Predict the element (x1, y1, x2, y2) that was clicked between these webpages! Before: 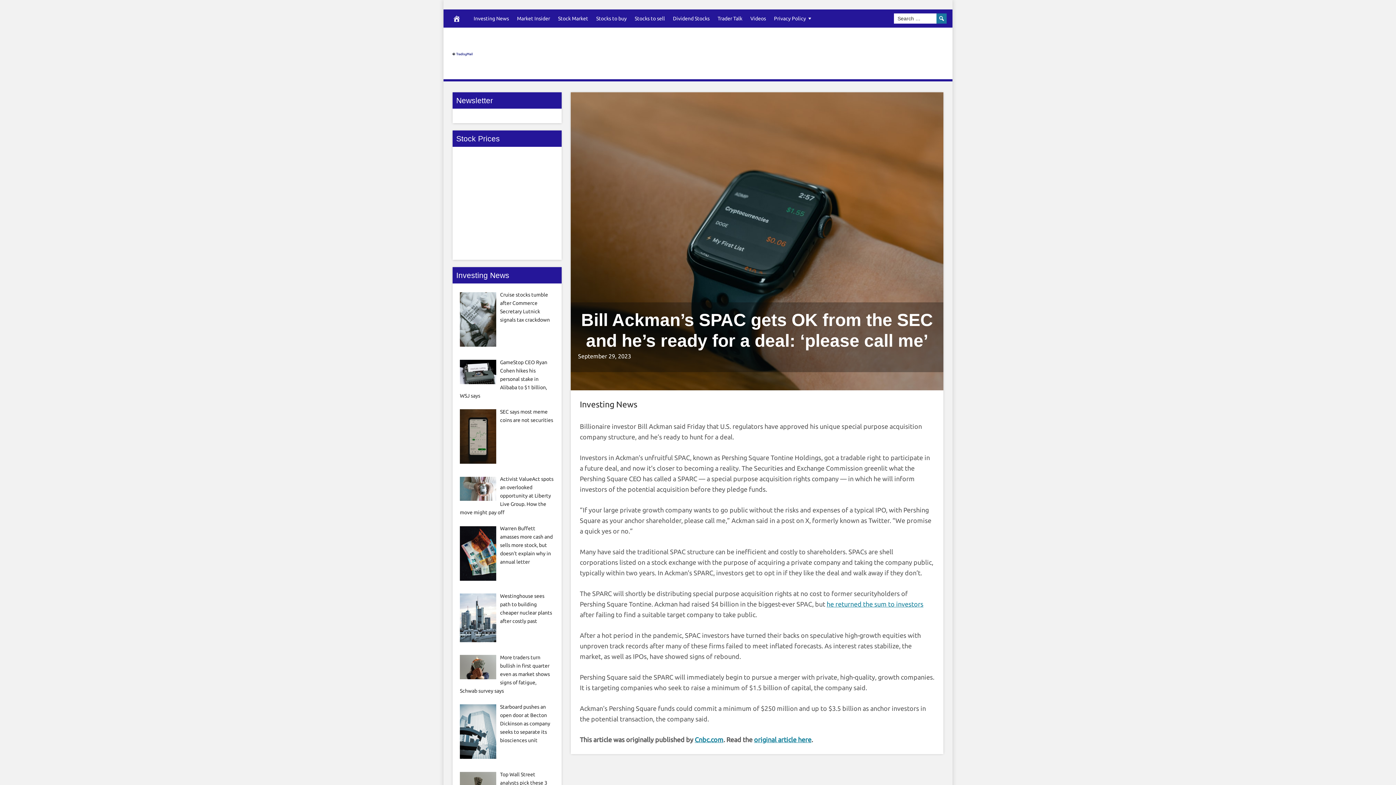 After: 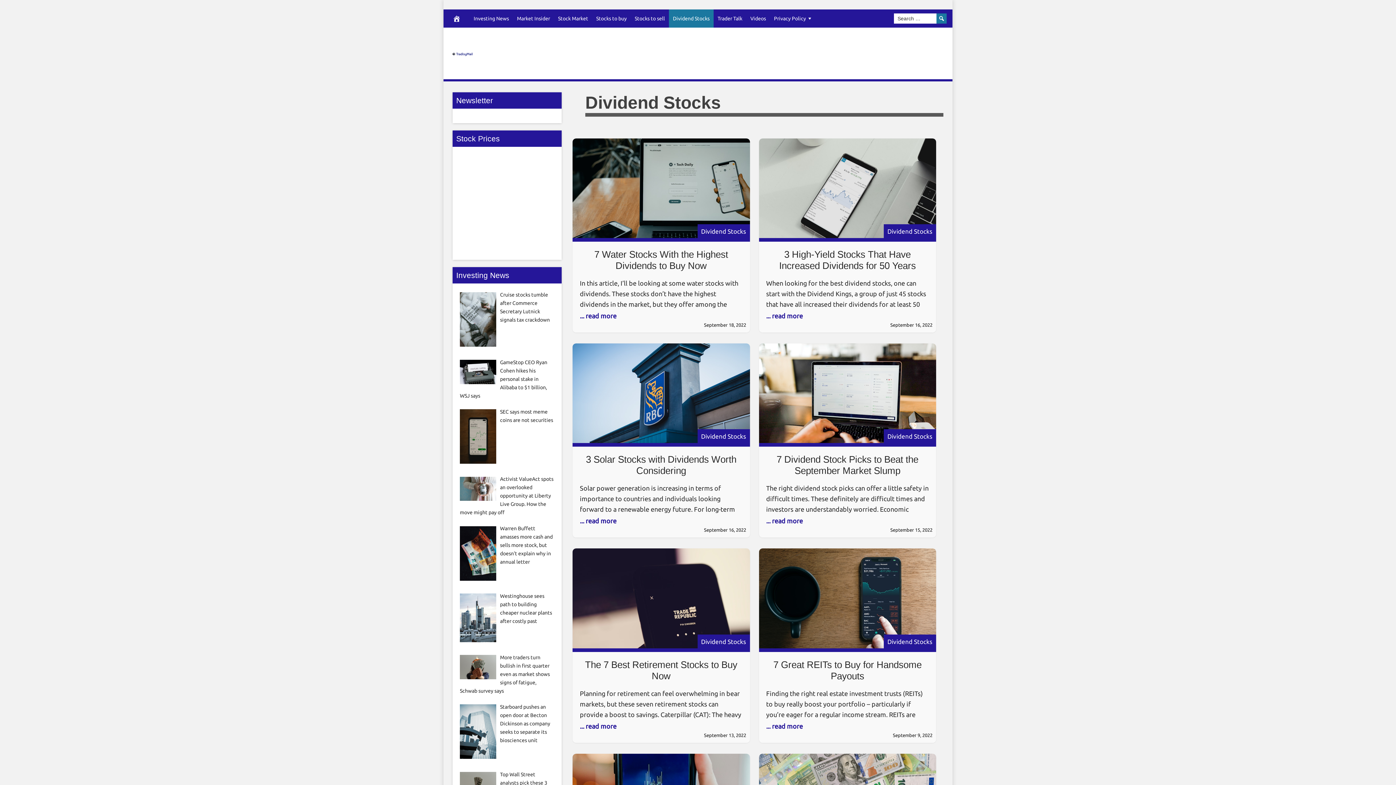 Action: bbox: (669, 9, 713, 27) label: Dividend Stocks